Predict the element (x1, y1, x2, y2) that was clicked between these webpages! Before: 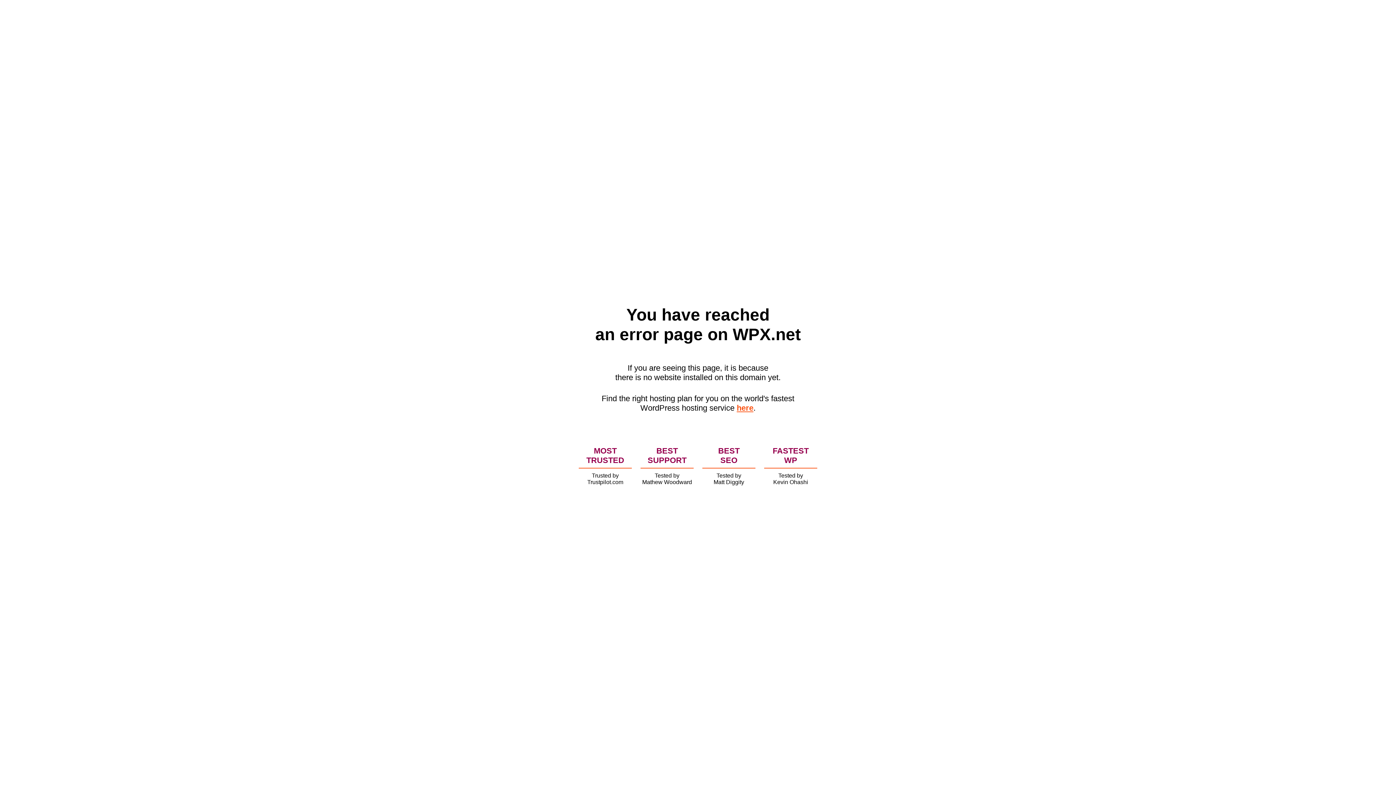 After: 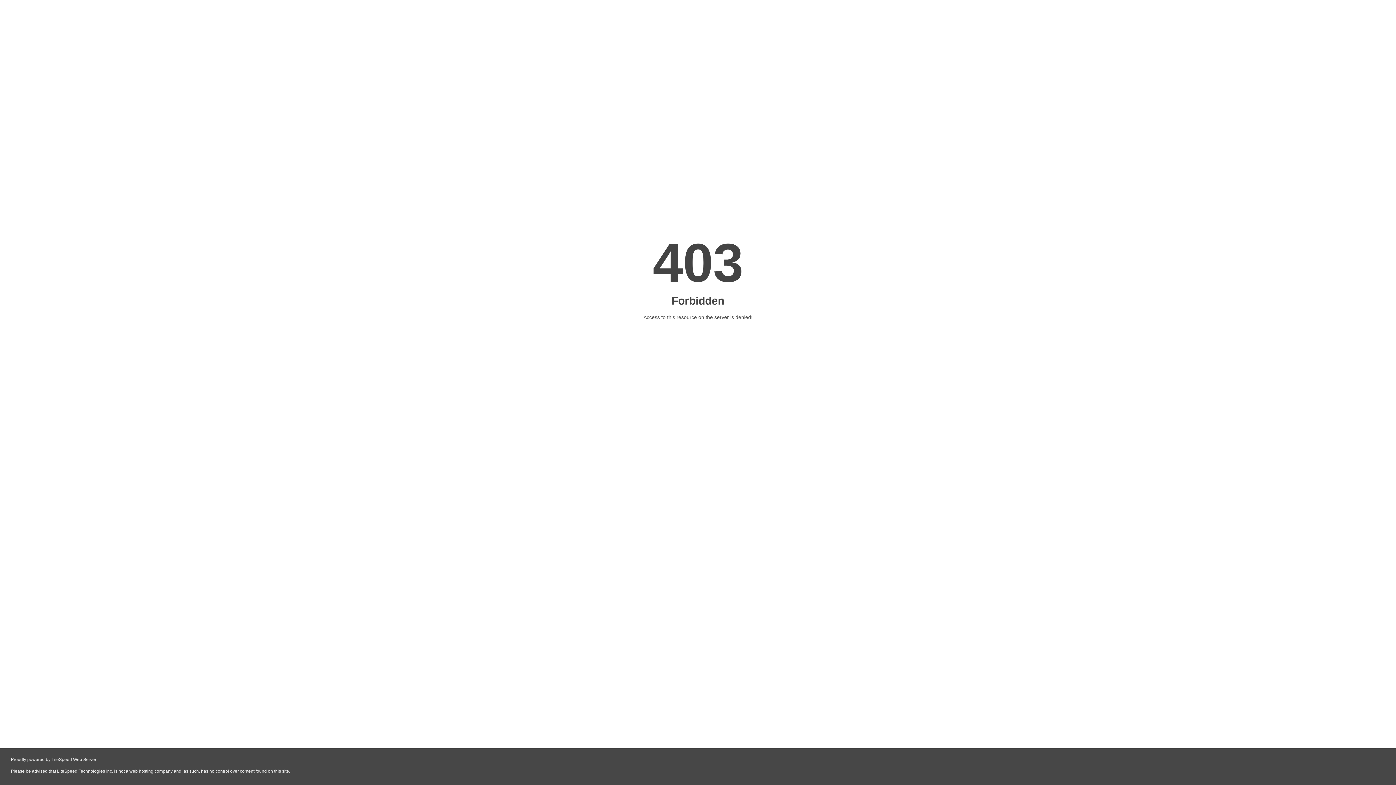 Action: label: here bbox: (736, 403, 753, 412)